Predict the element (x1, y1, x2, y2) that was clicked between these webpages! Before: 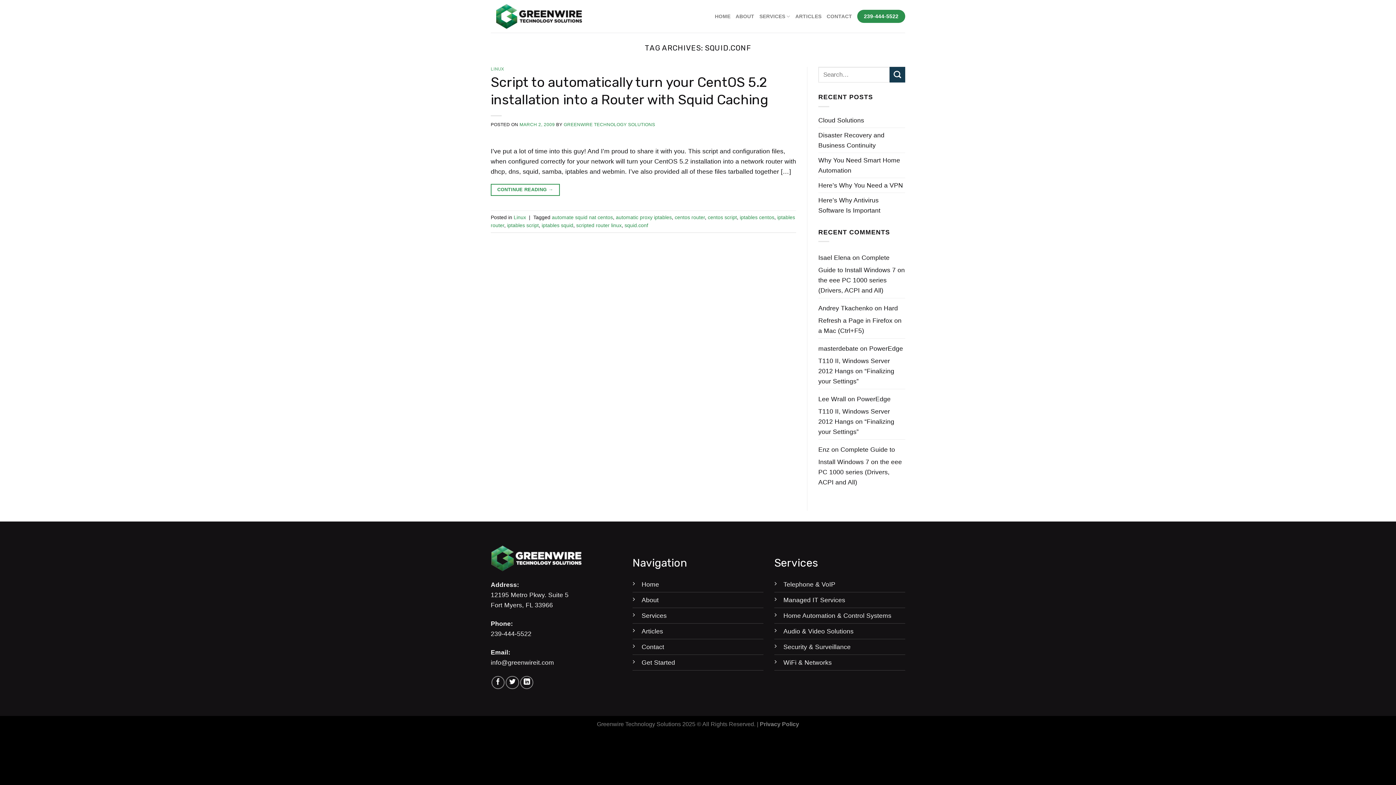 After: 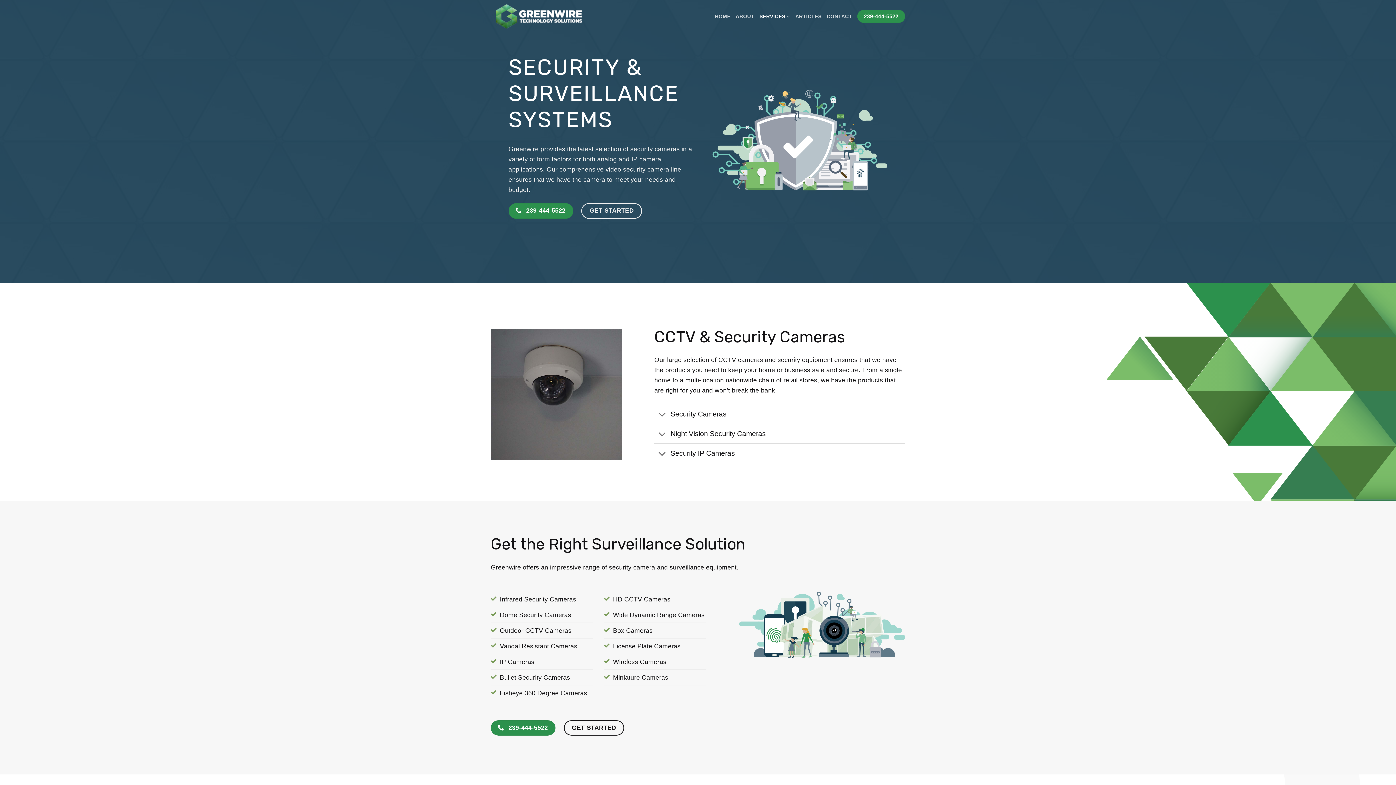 Action: label: Security & Surveillance bbox: (783, 643, 850, 650)